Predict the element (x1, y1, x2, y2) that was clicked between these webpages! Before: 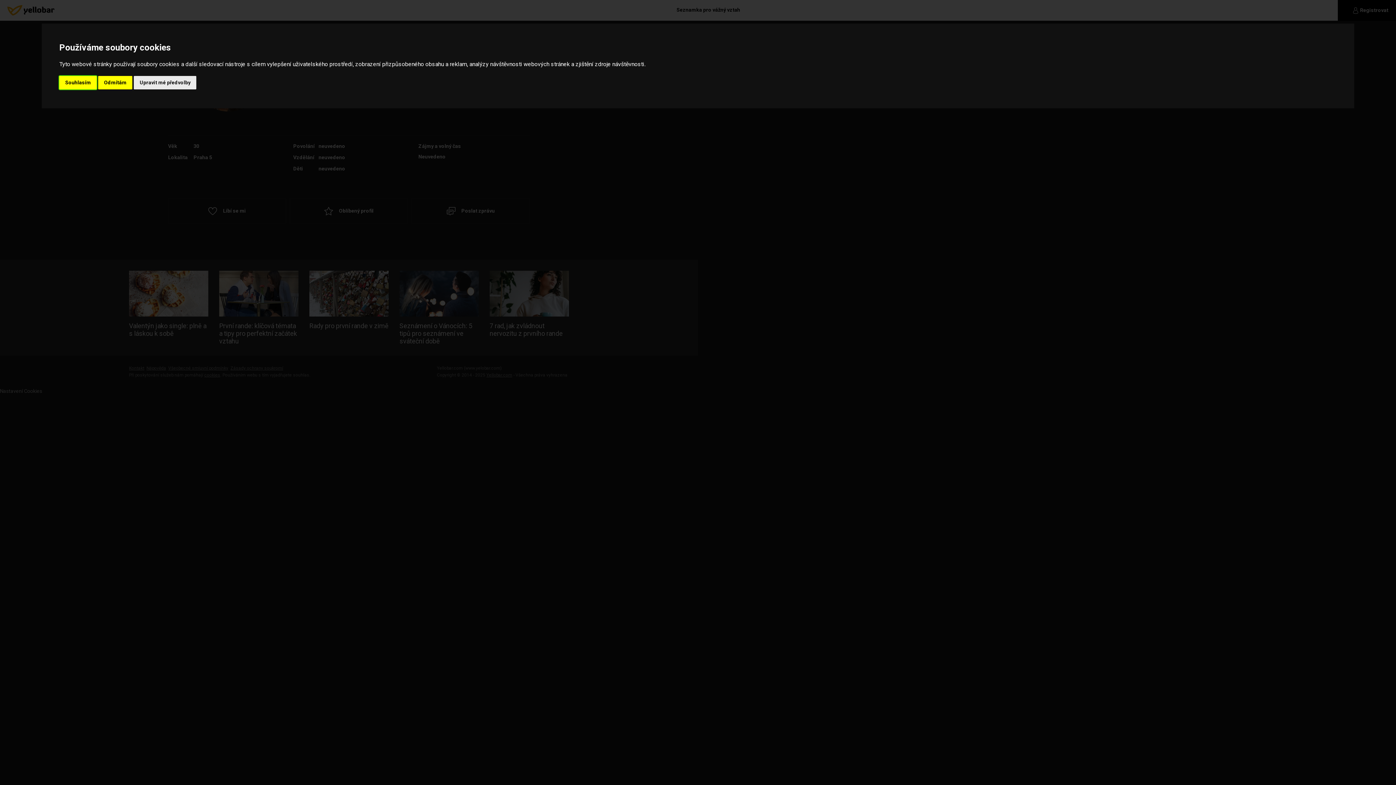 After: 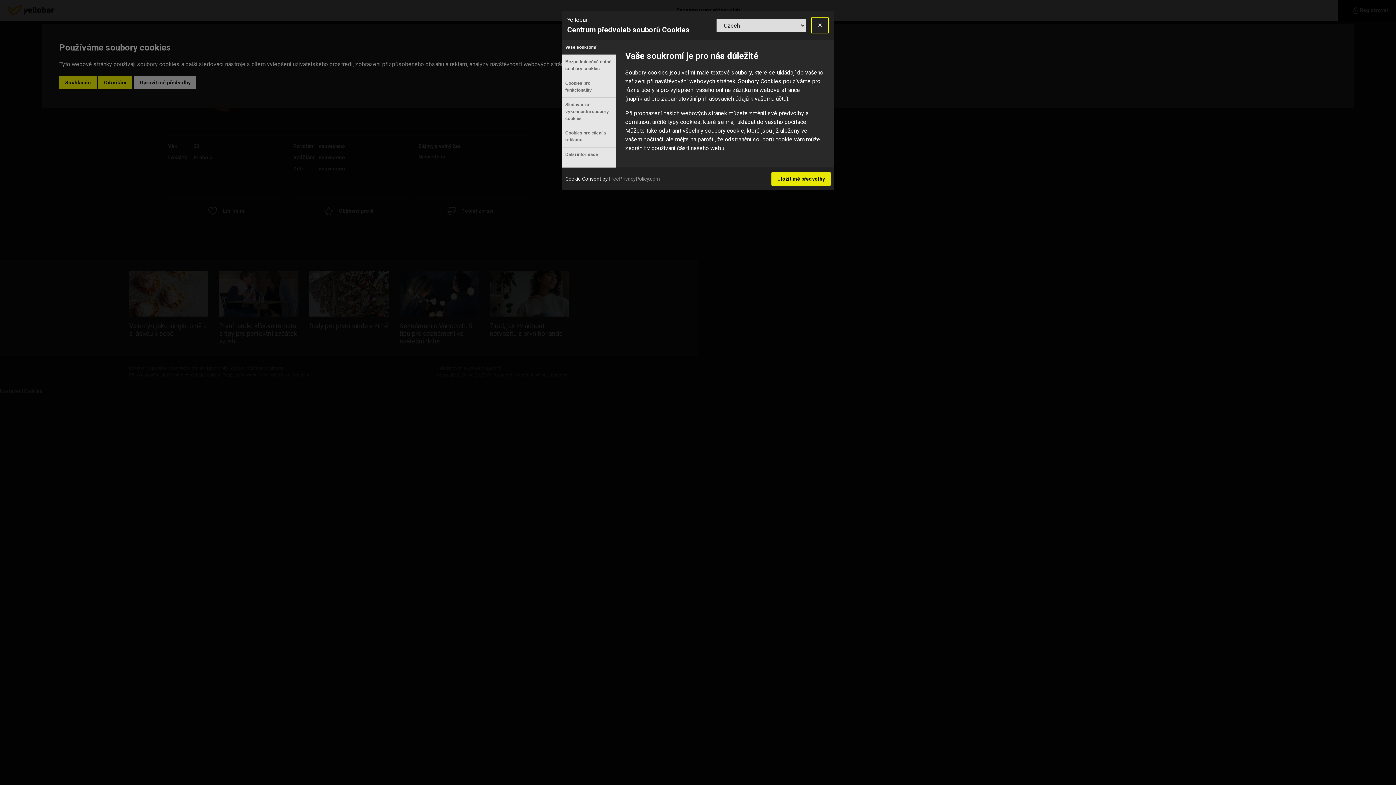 Action: bbox: (133, 75, 196, 89) label: Upravit mé předvolby